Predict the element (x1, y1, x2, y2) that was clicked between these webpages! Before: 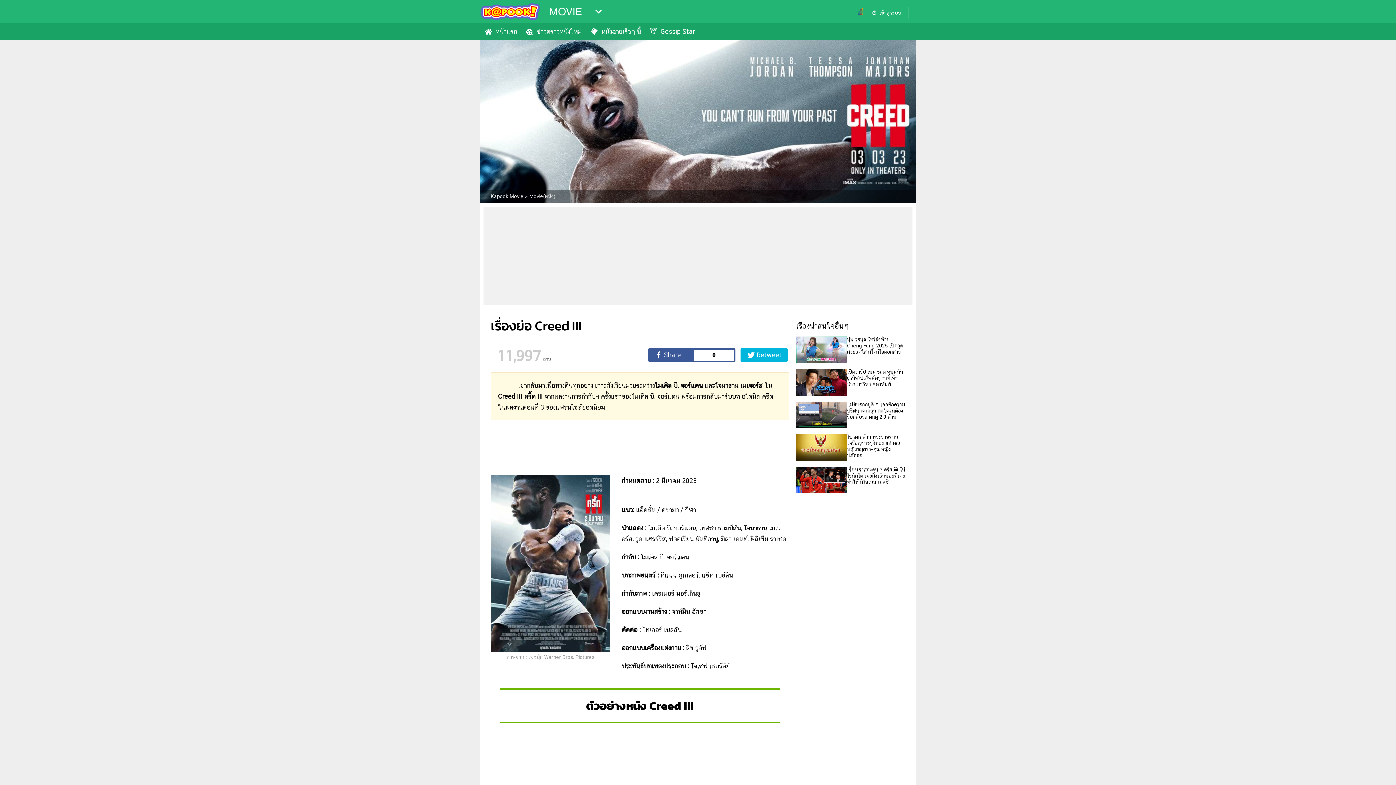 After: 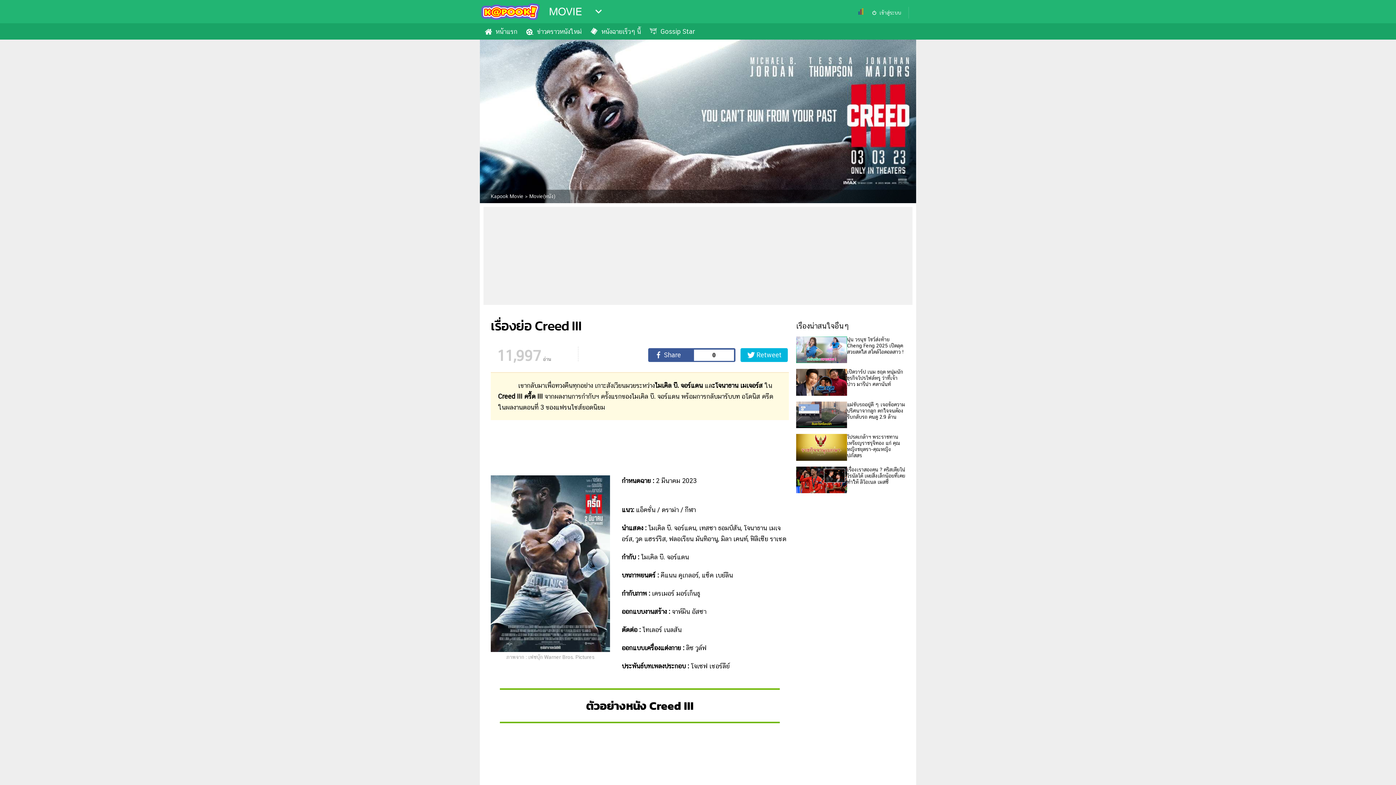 Action: label: นุ่น วรนุช โชว์ส่งท้าย Cheng Feng 2025 เปิดลุคสวยสดใส สไตล์ไอดอลสาว ! bbox: (796, 336, 905, 363)